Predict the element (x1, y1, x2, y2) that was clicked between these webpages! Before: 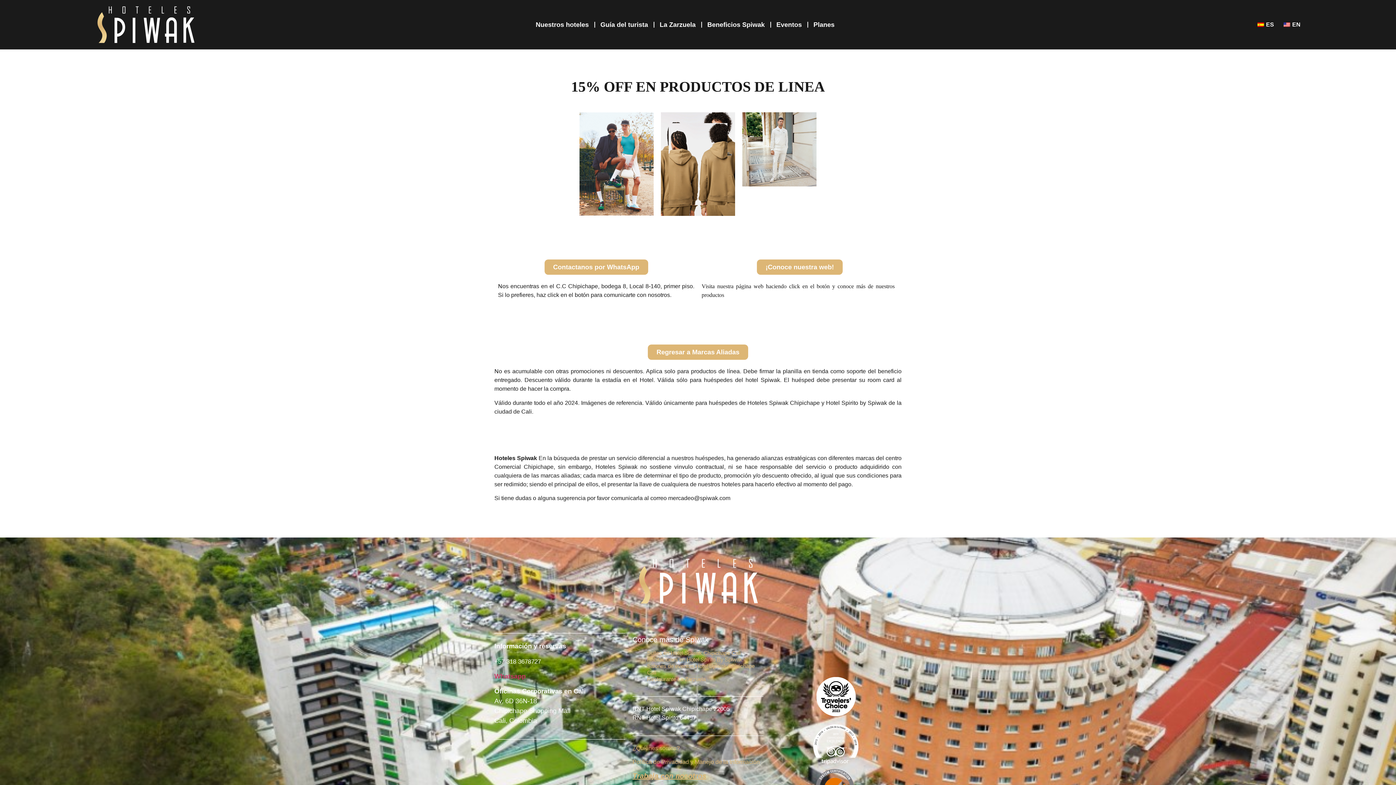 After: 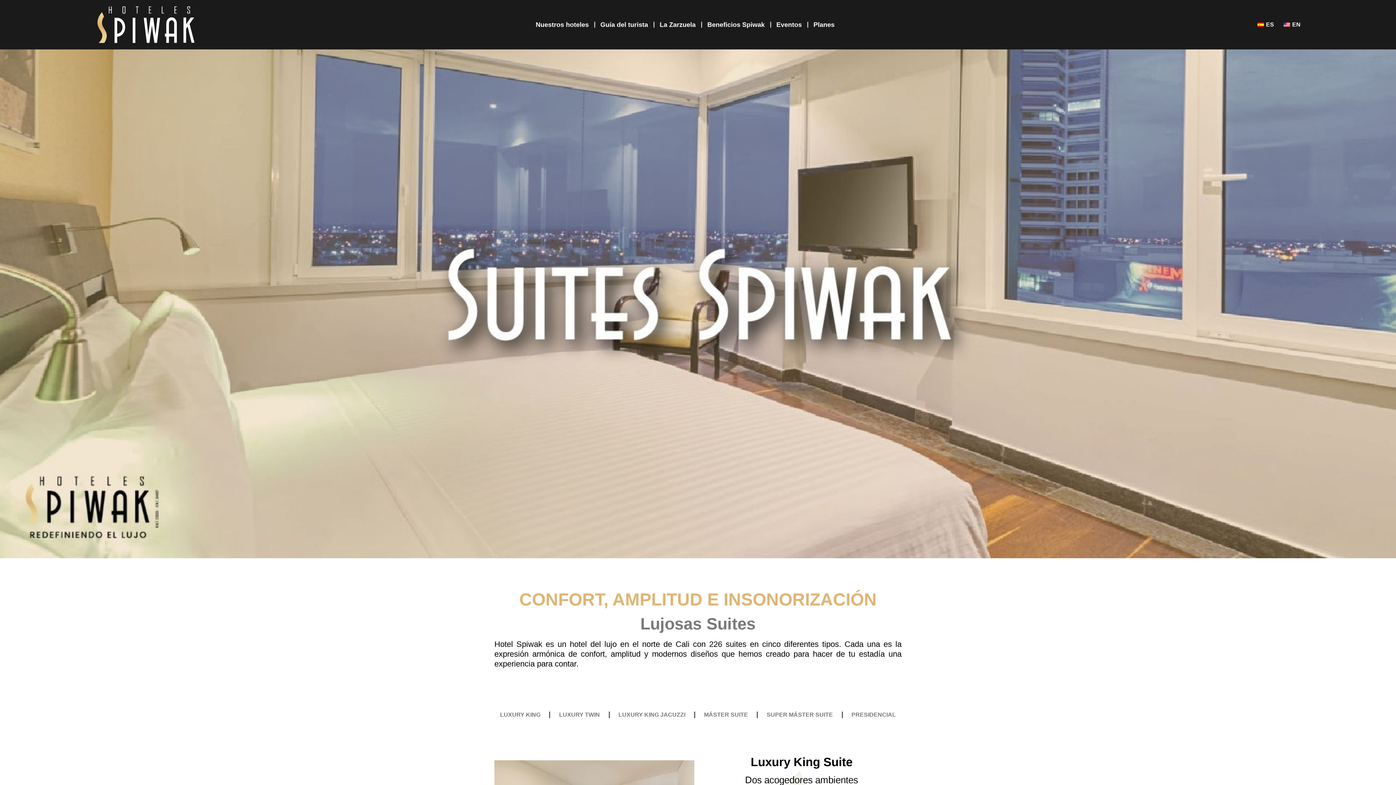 Action: bbox: (647, 650, 740, 656) label: Suites en Hotel Spiwak Chipichape Cali